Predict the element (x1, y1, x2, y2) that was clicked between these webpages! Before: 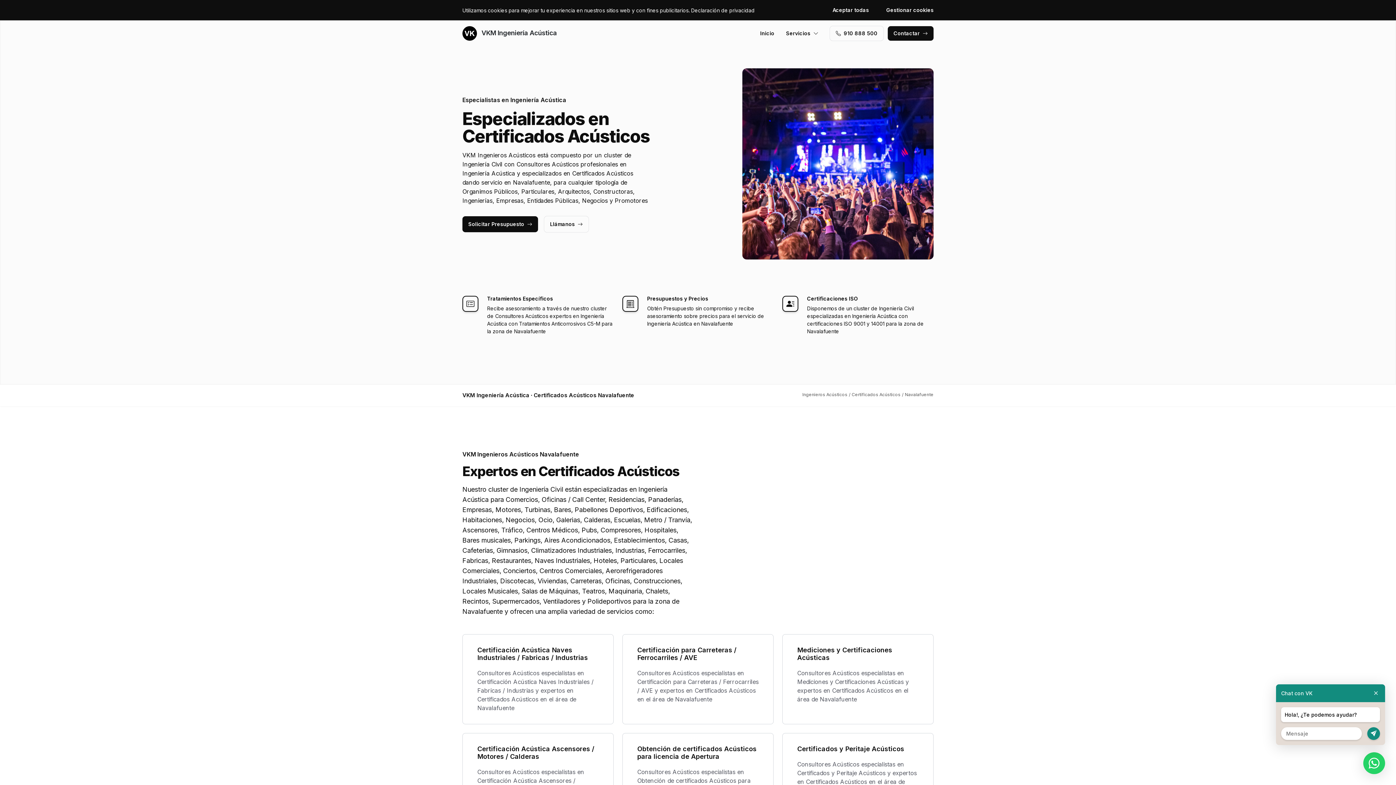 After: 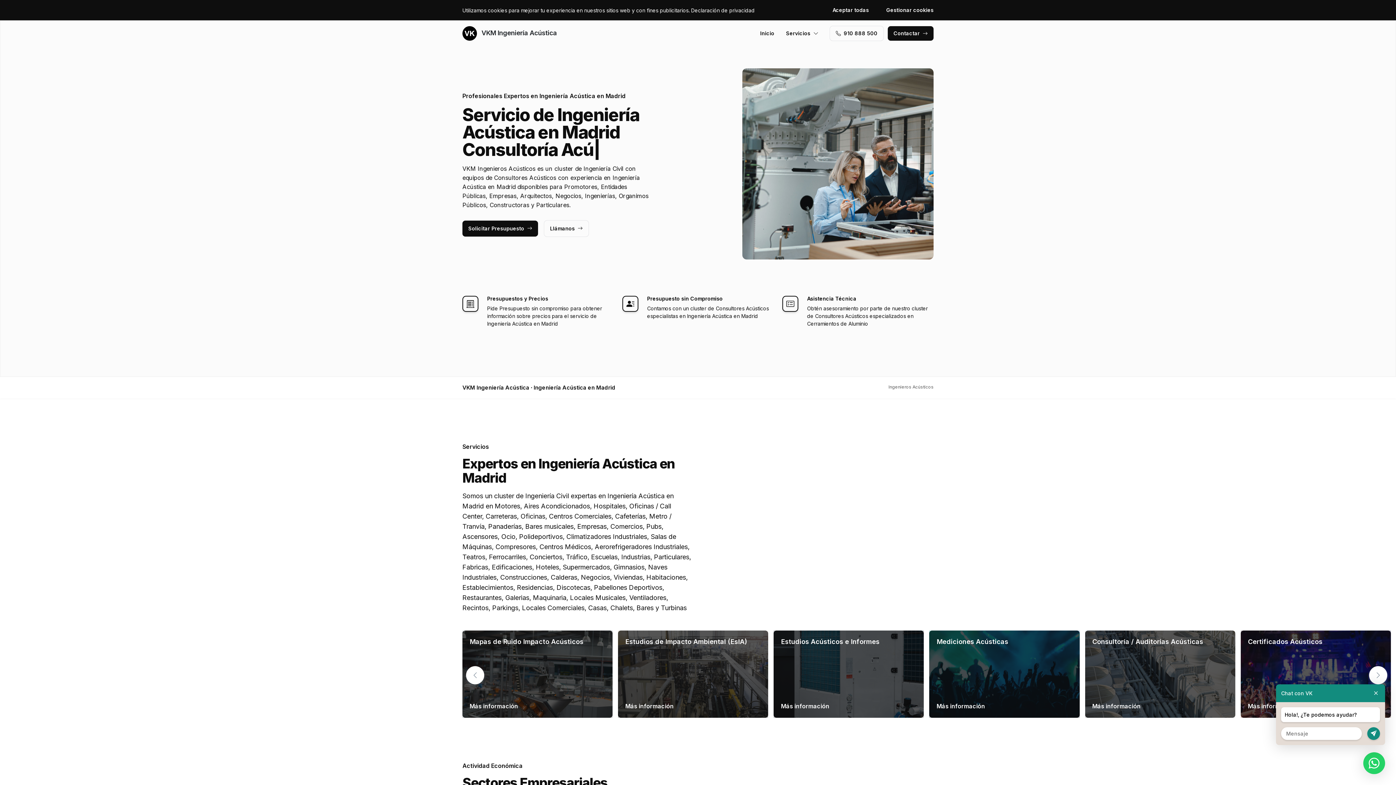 Action: label: Ingenieros Acústicos bbox: (802, 392, 847, 397)